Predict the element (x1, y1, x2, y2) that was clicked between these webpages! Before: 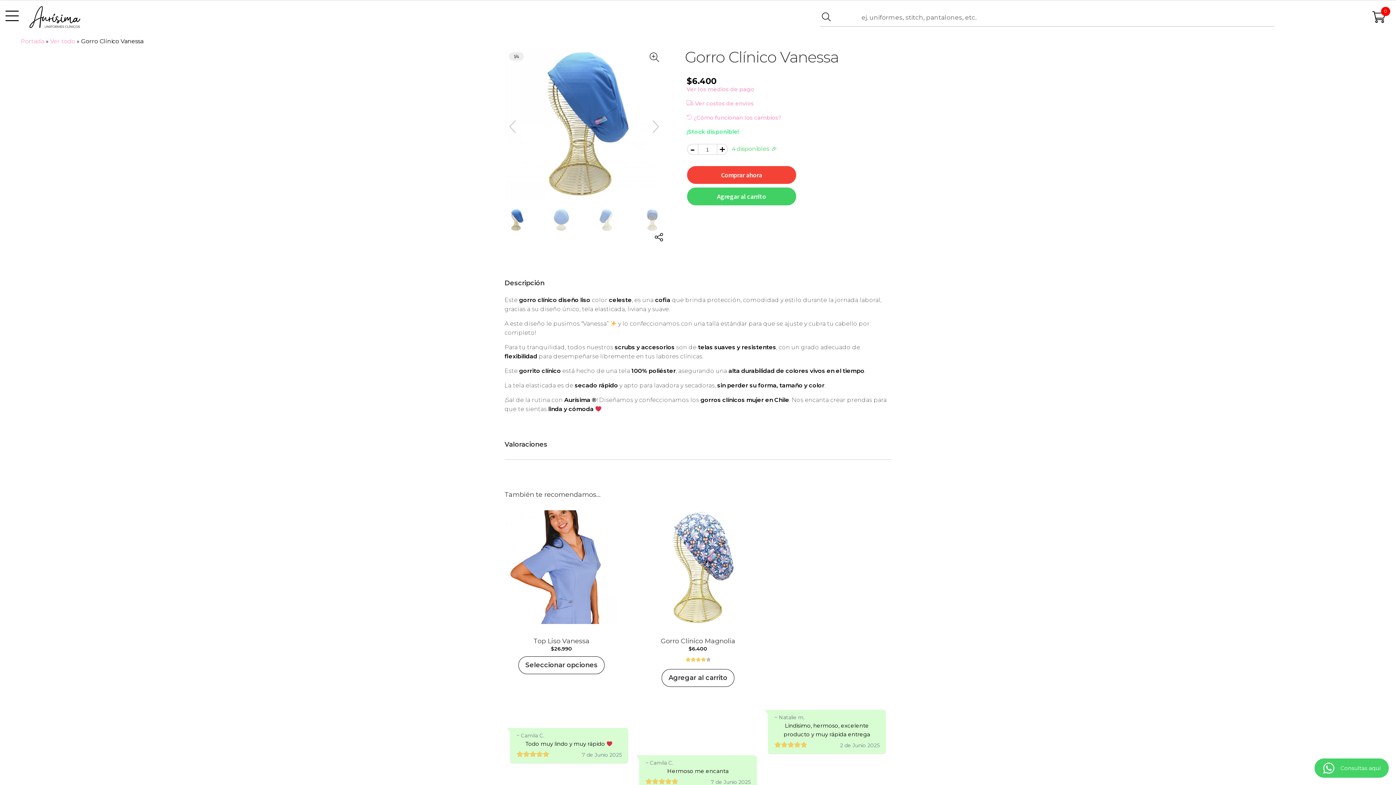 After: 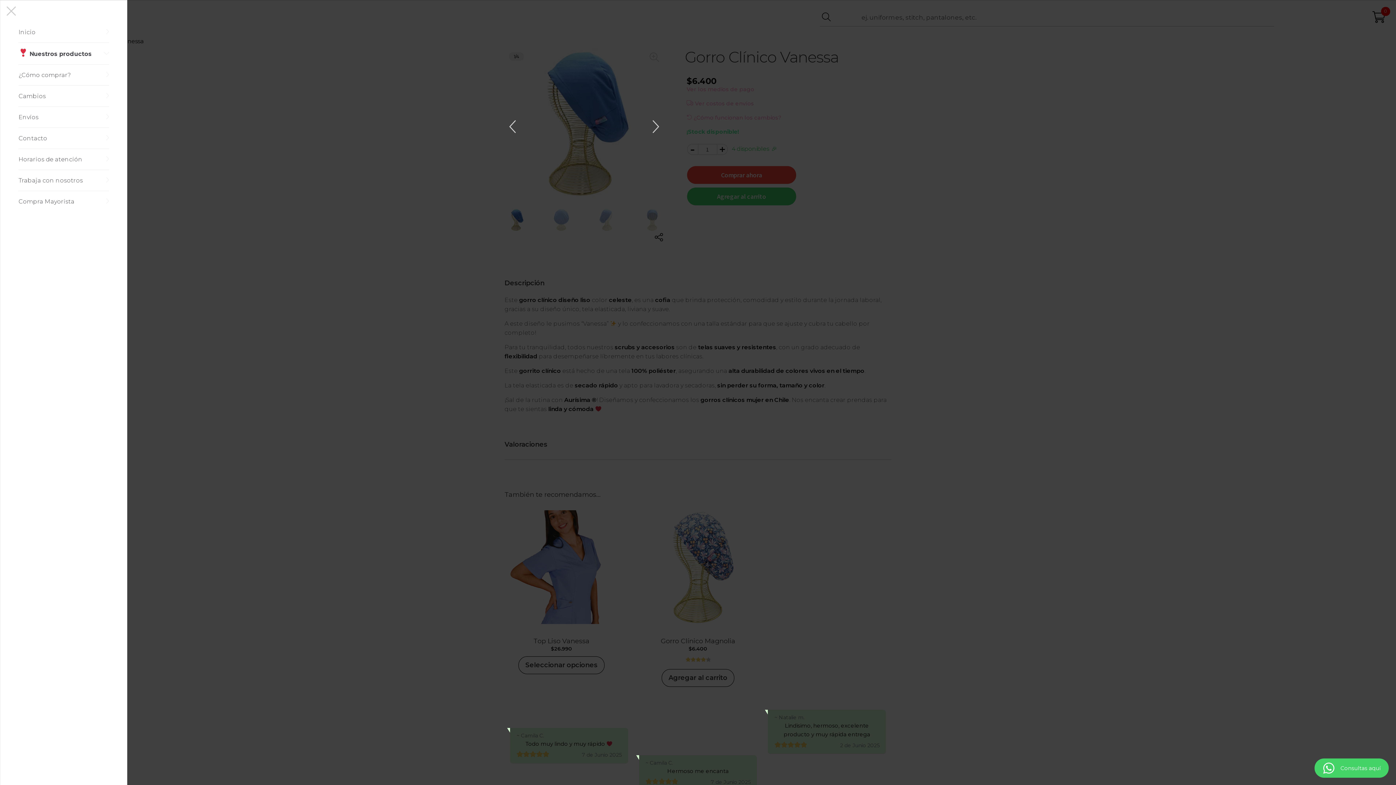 Action: bbox: (5, 6, 18, 28)